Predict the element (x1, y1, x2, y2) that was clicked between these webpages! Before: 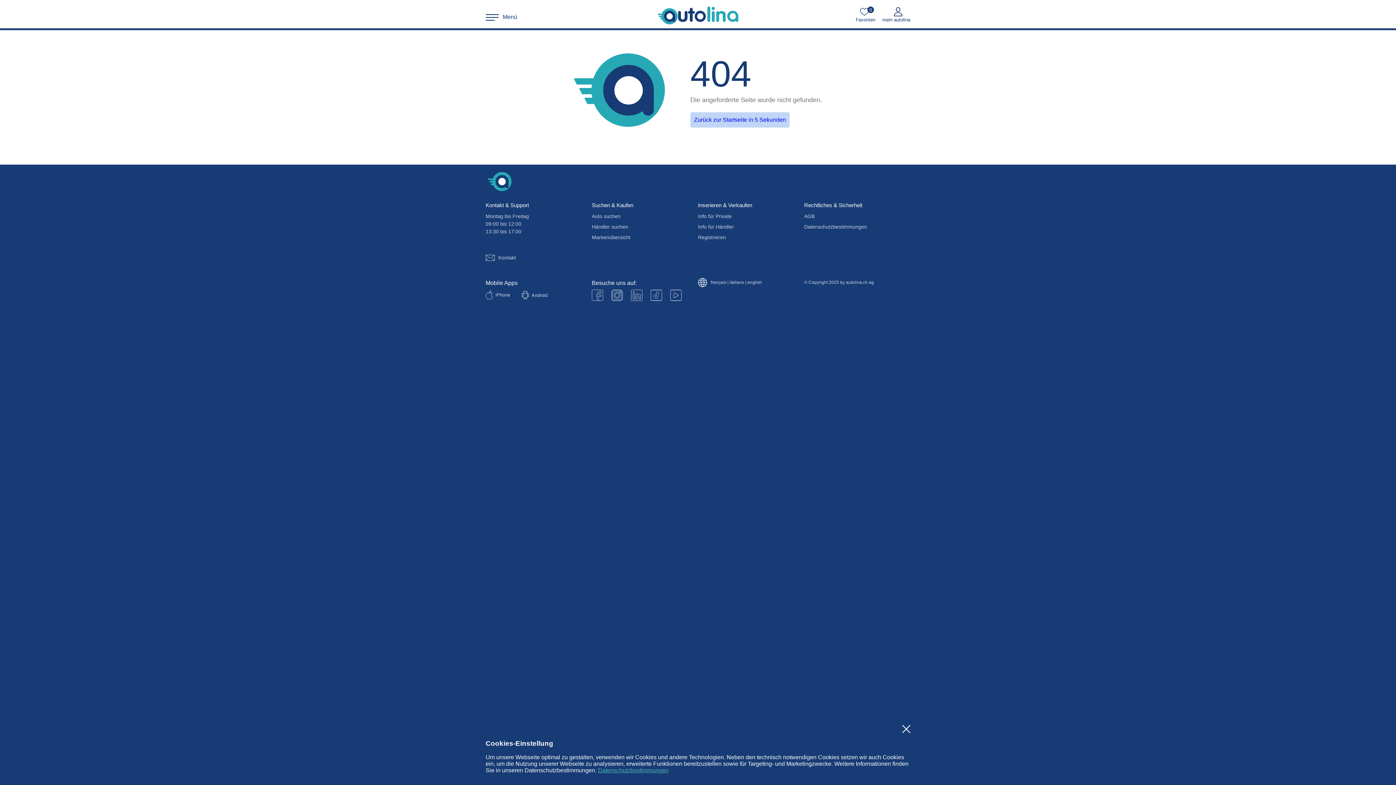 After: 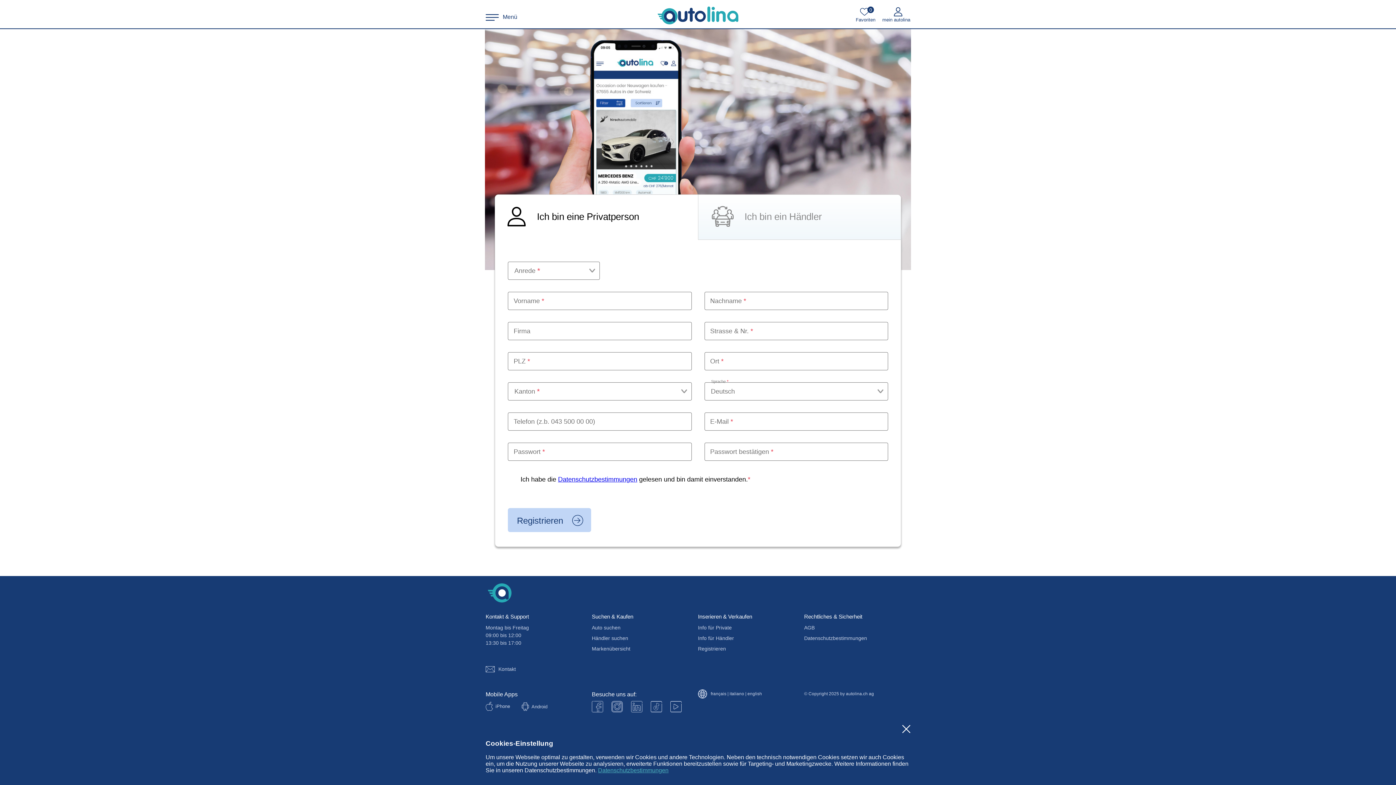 Action: label: Registrieren bbox: (696, 234, 728, 240)